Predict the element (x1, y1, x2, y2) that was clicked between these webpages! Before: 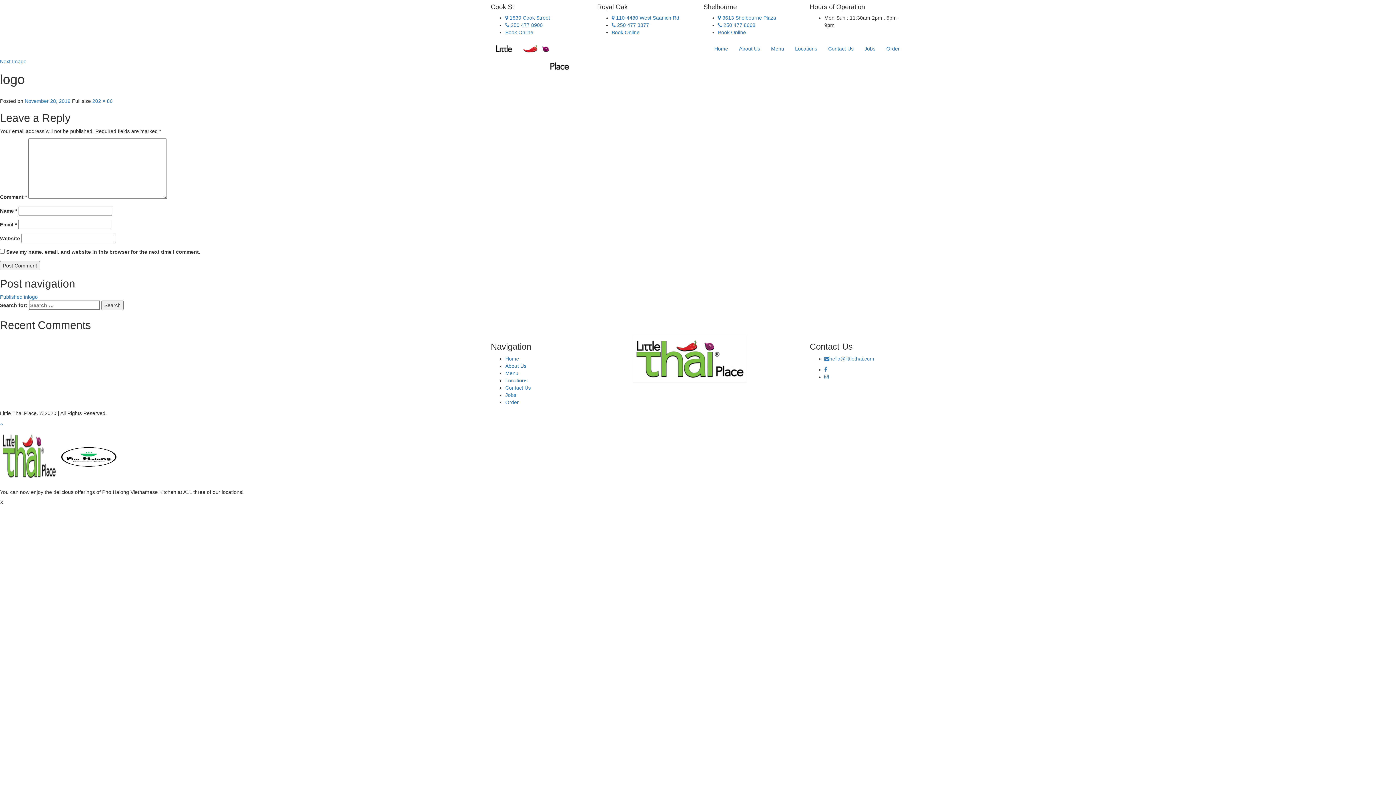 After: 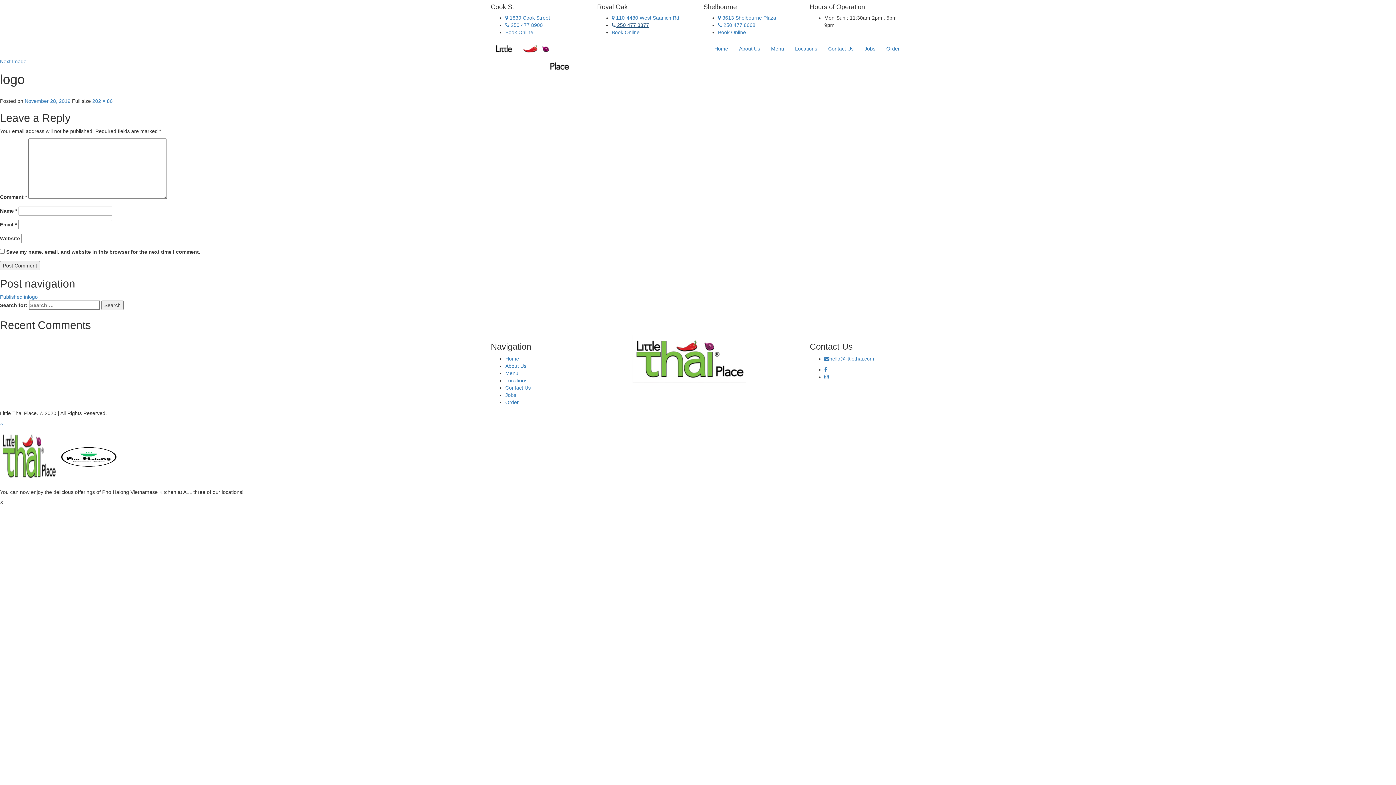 Action: label:  250 477 3377 bbox: (611, 22, 649, 28)